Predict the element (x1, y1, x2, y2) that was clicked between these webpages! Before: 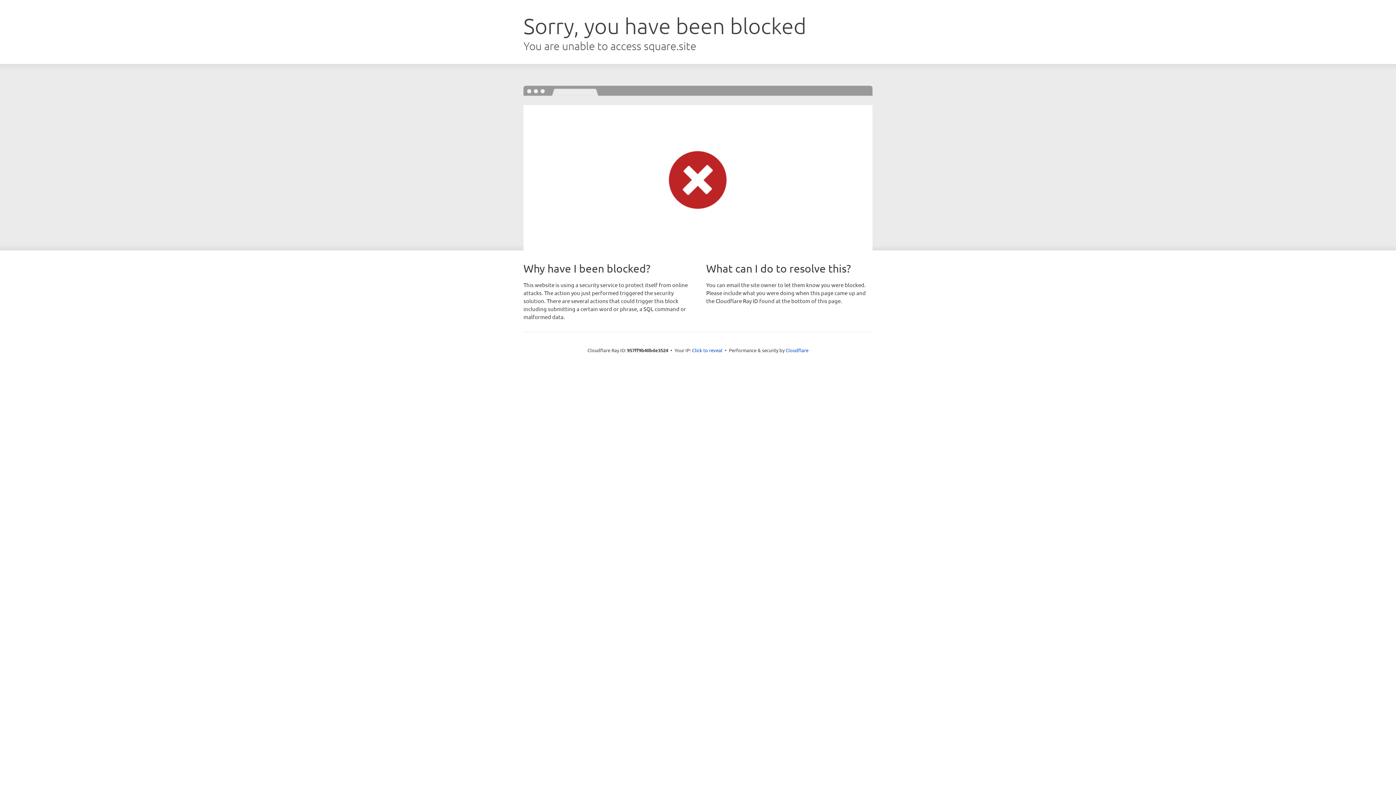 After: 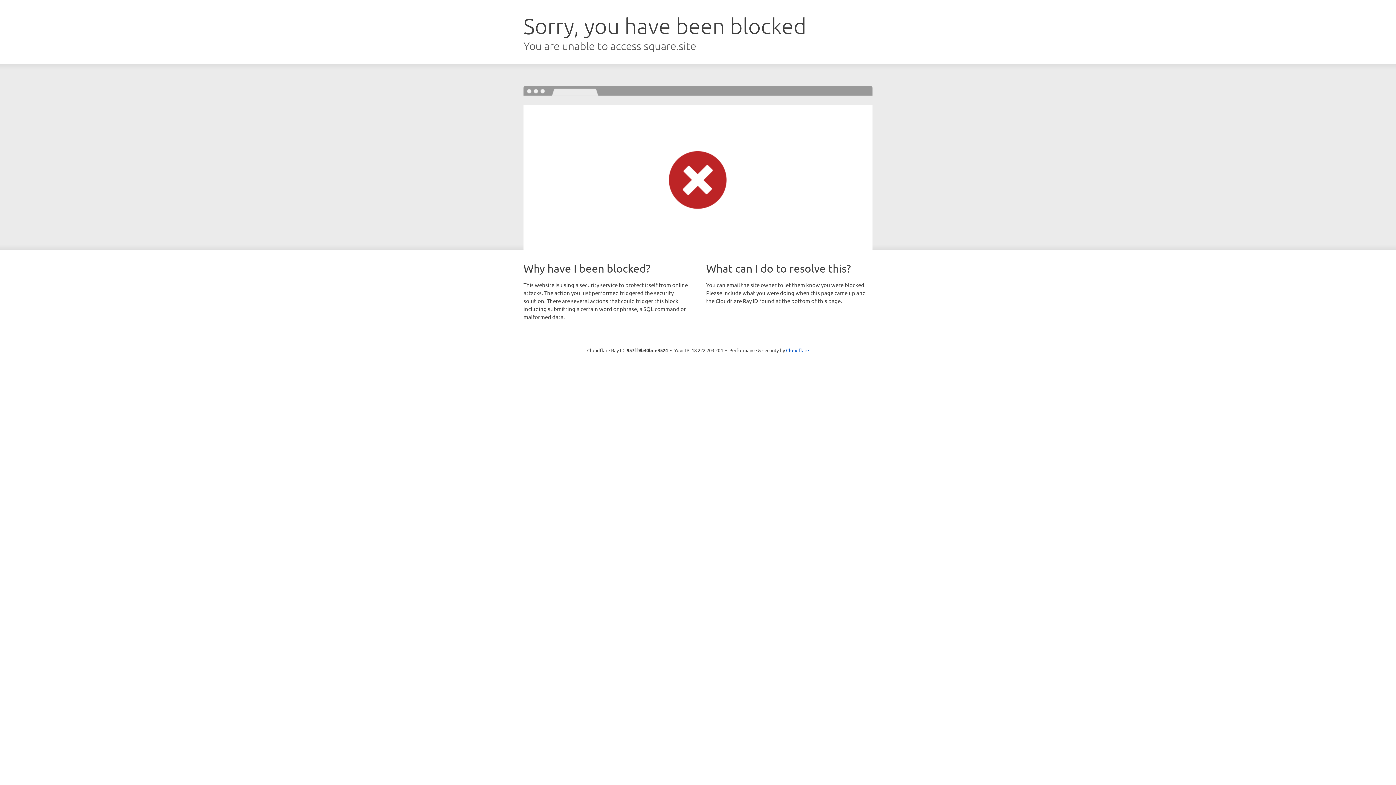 Action: bbox: (692, 346, 722, 353) label: Click to reveal